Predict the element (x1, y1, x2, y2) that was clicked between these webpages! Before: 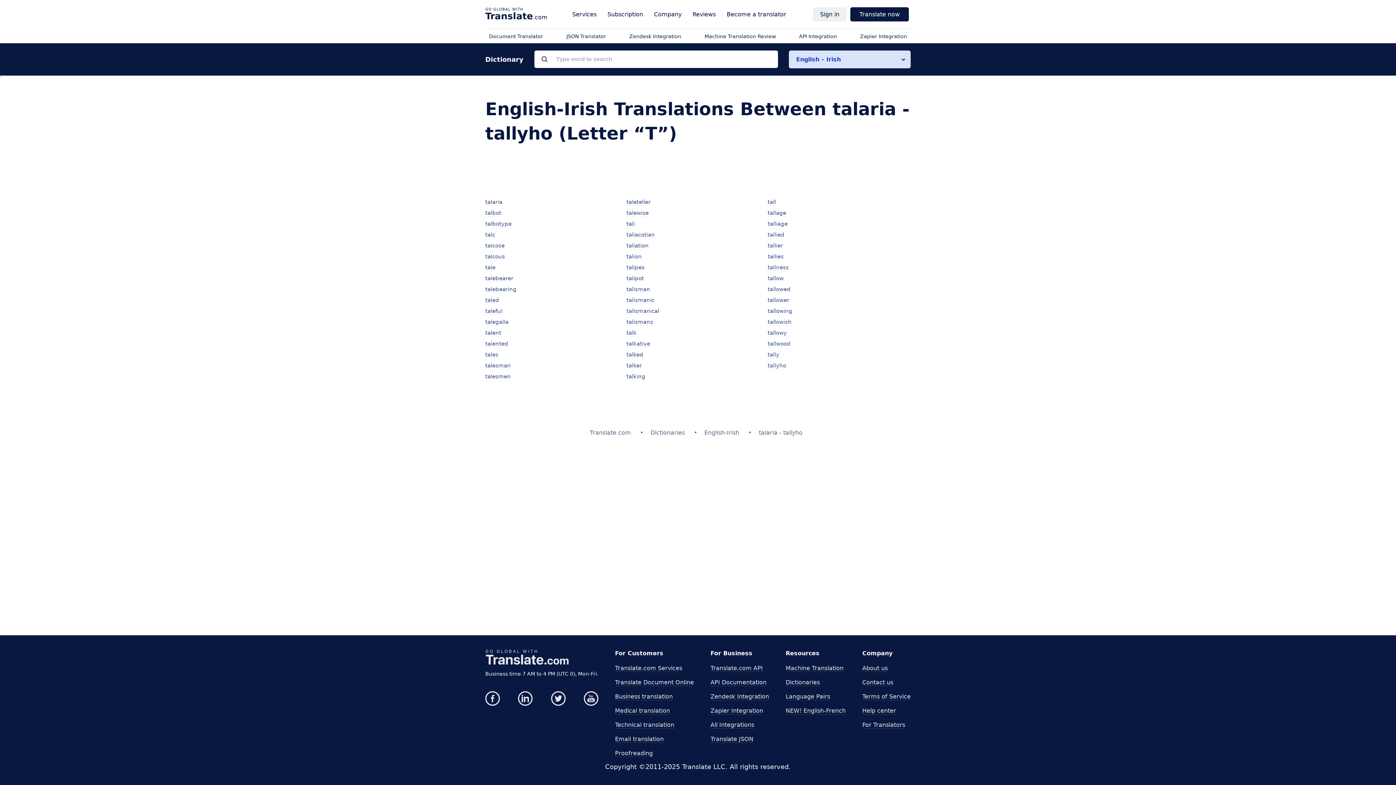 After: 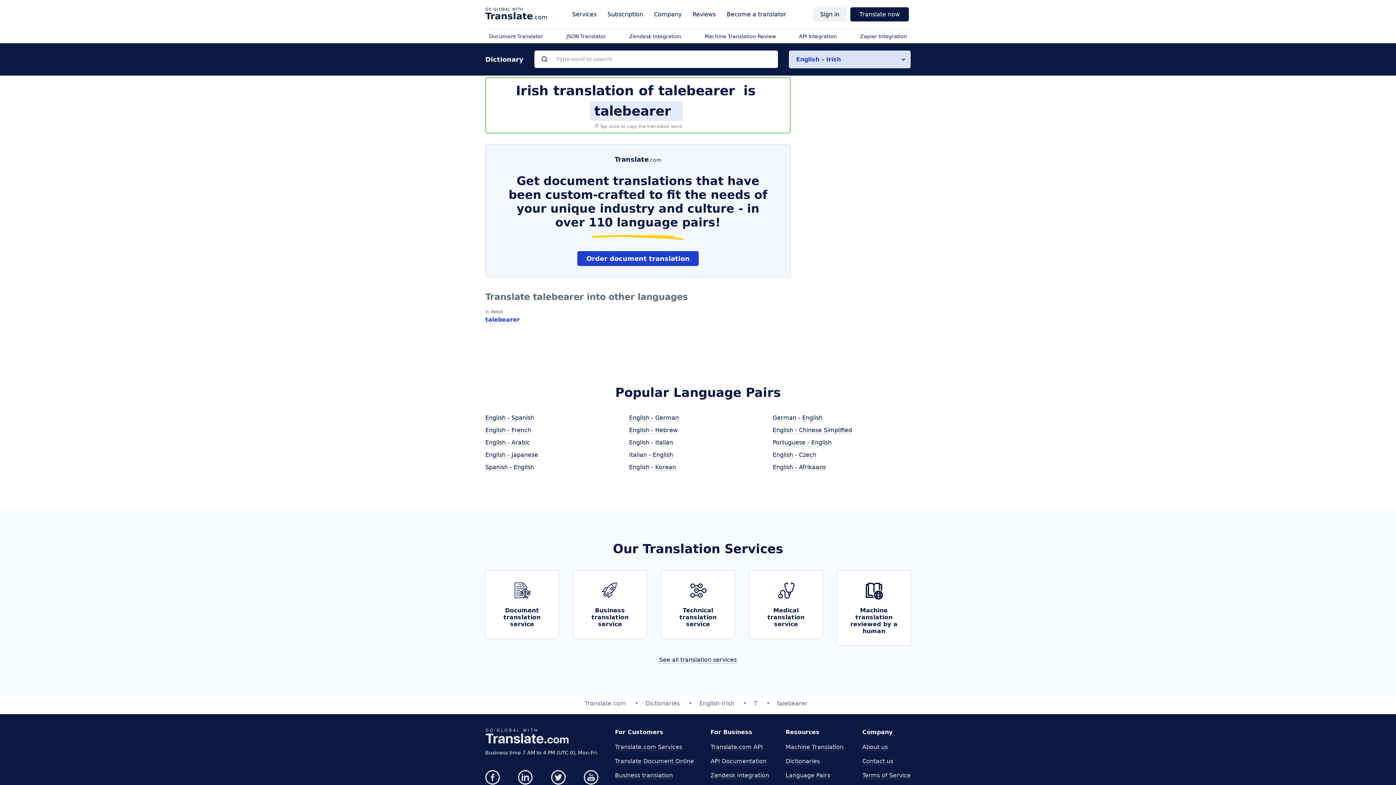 Action: label: talebearer bbox: (485, 275, 513, 282)